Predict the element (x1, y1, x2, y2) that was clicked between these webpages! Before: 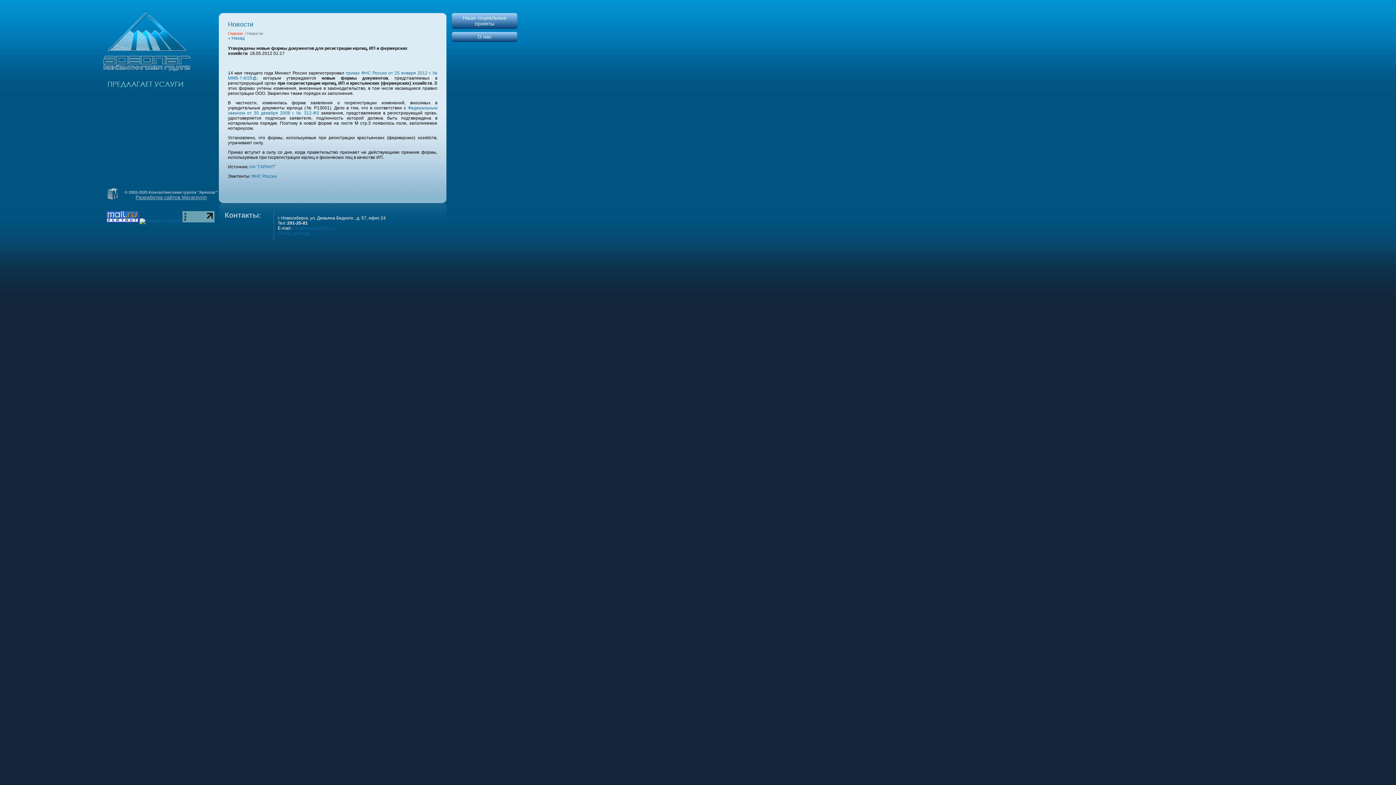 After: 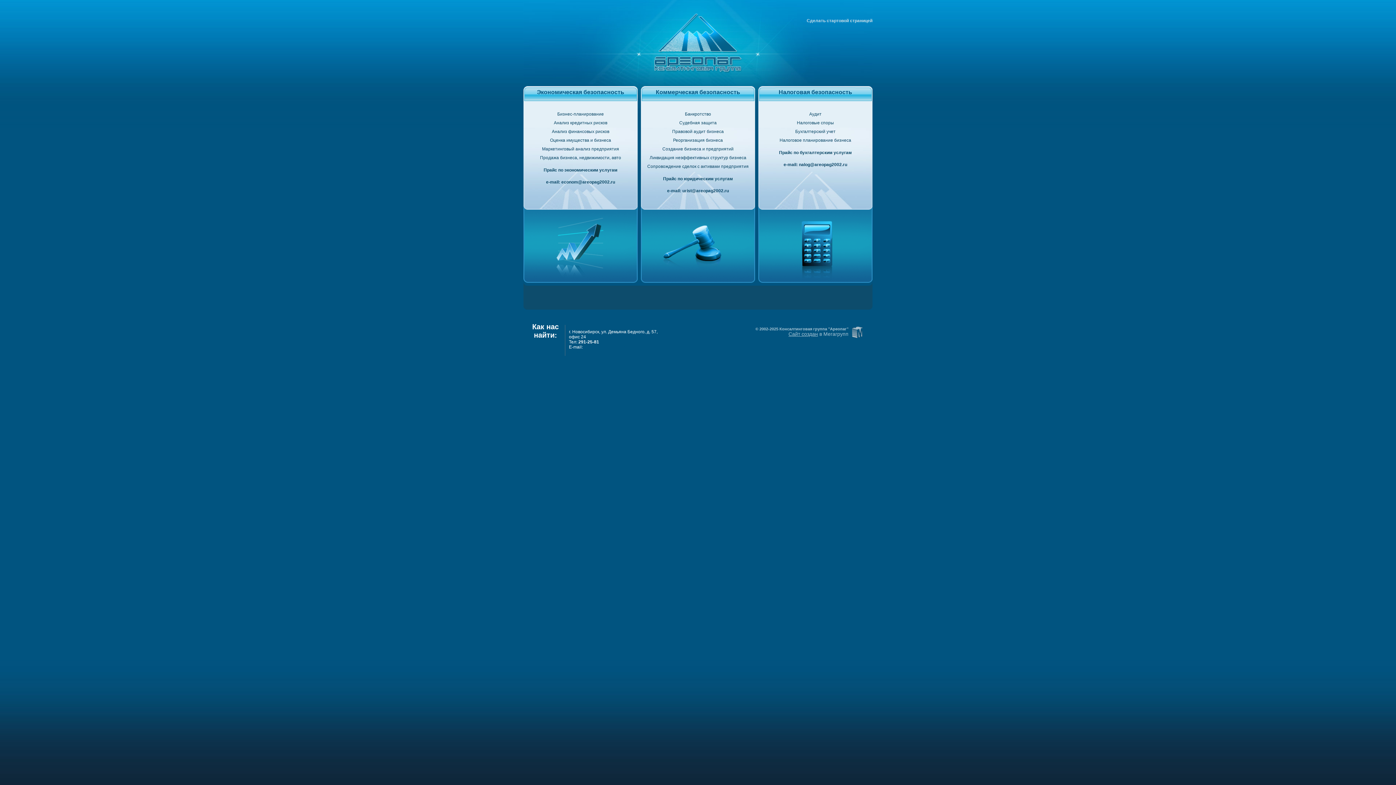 Action: label: Главная bbox: (228, 31, 242, 35)